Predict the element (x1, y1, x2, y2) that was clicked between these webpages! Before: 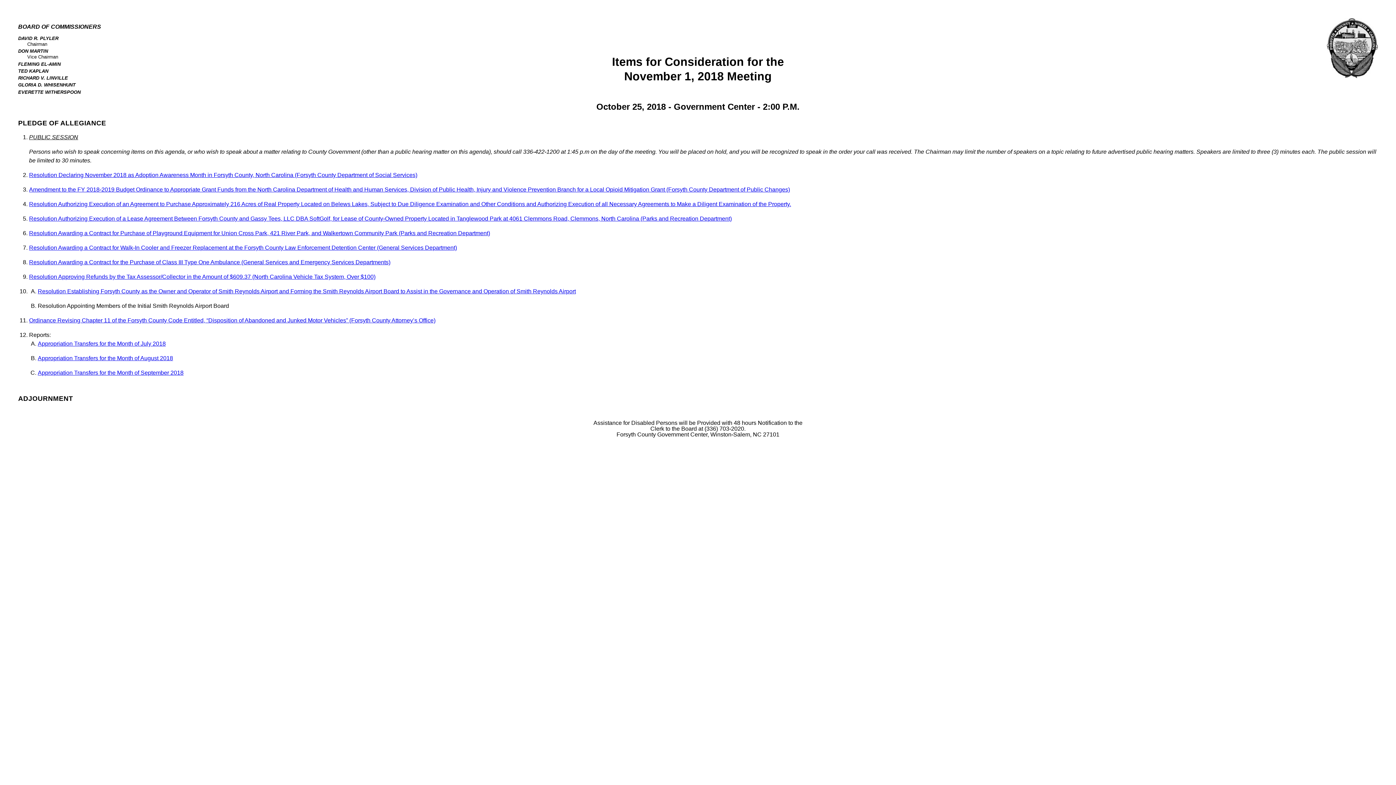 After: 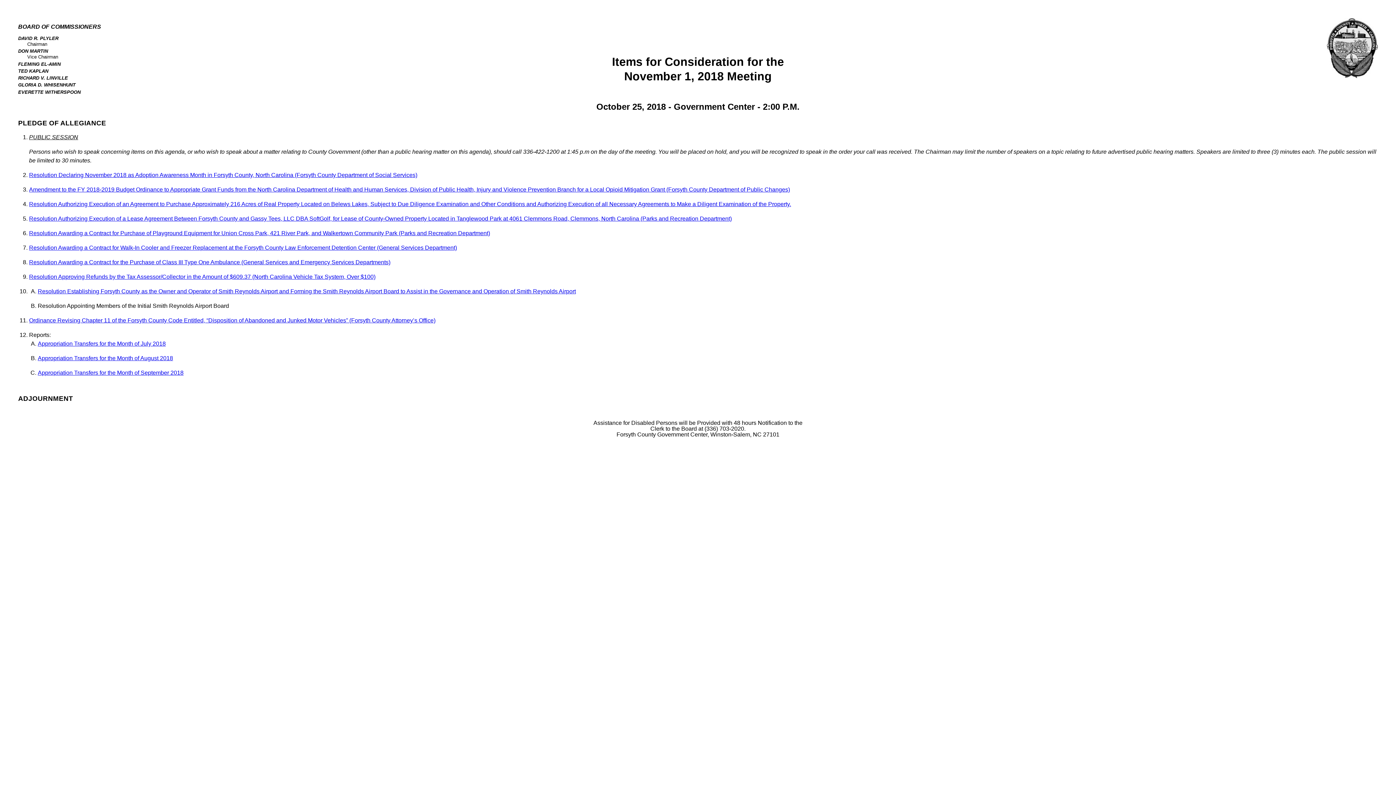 Action: label: Resolution Awarding a Contract for the Purchase of Class III Type One Ambulance (General Services and Emergency Services Departments) bbox: (29, 259, 390, 265)